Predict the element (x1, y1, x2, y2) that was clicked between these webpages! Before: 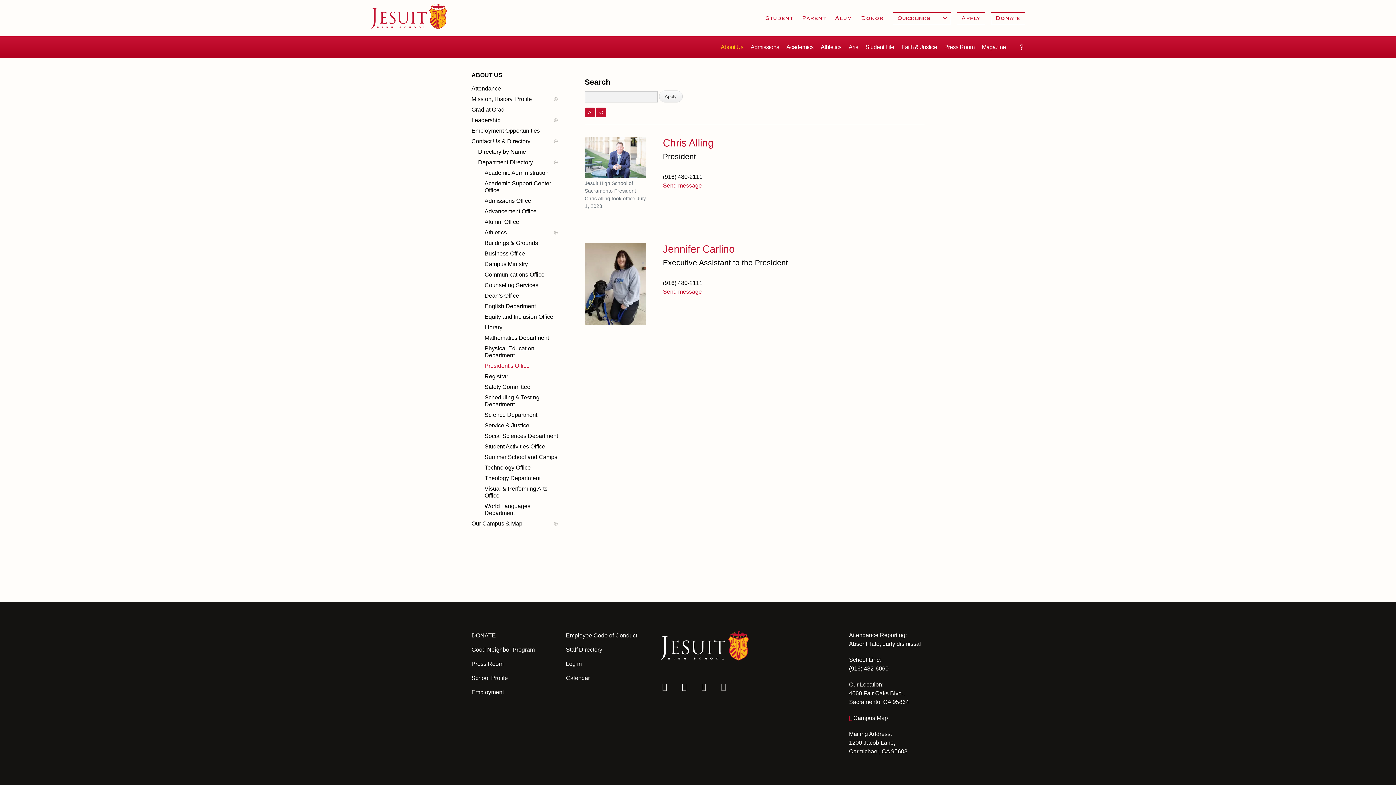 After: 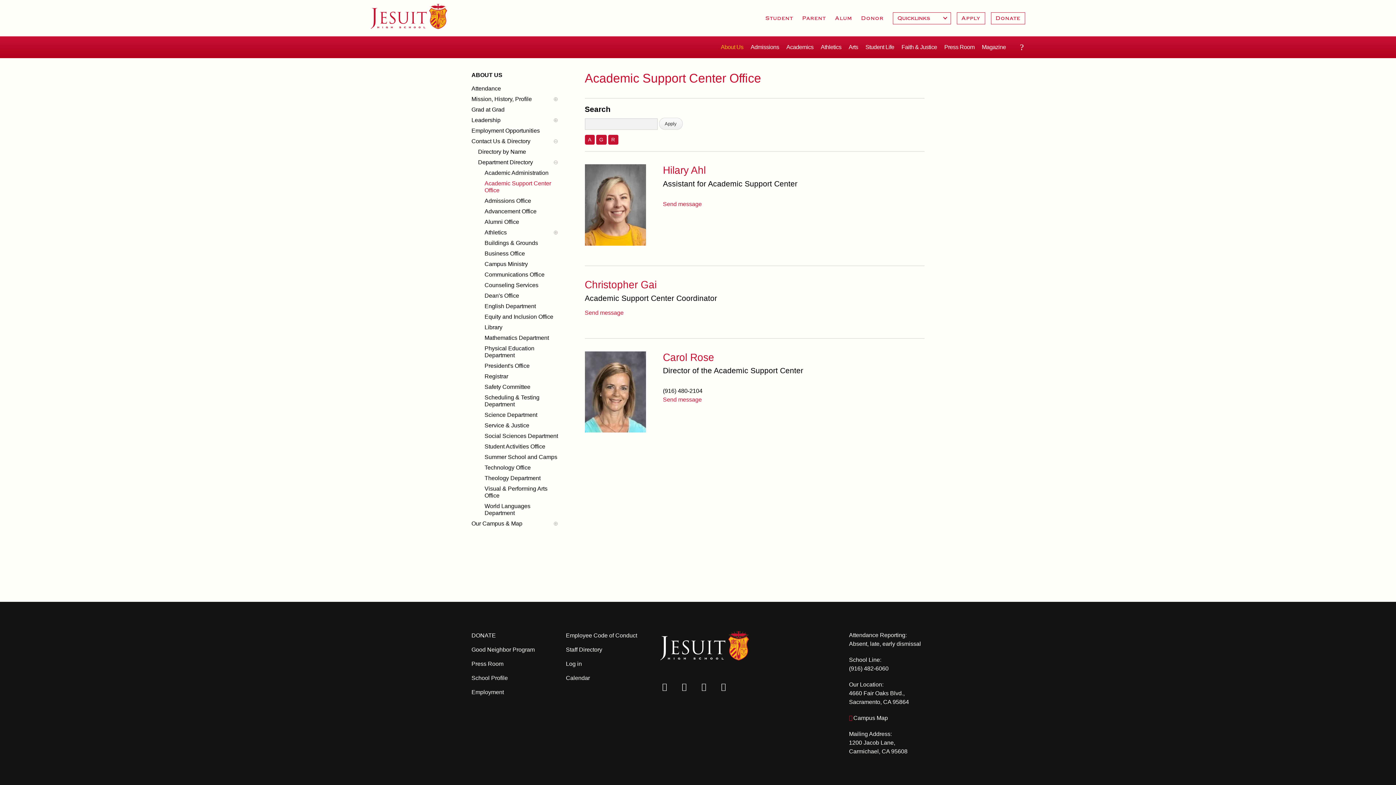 Action: label: Academic Support Center Office bbox: (484, 178, 559, 195)